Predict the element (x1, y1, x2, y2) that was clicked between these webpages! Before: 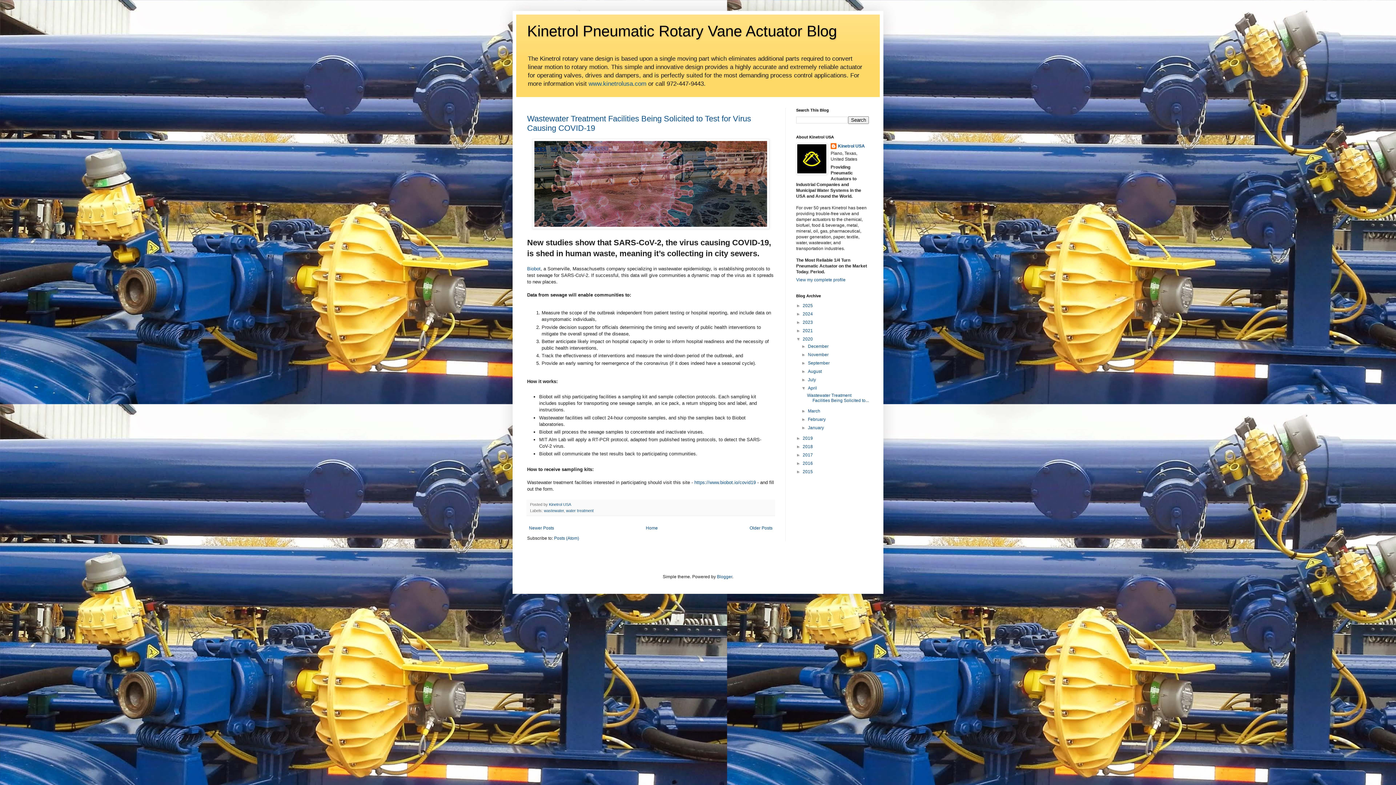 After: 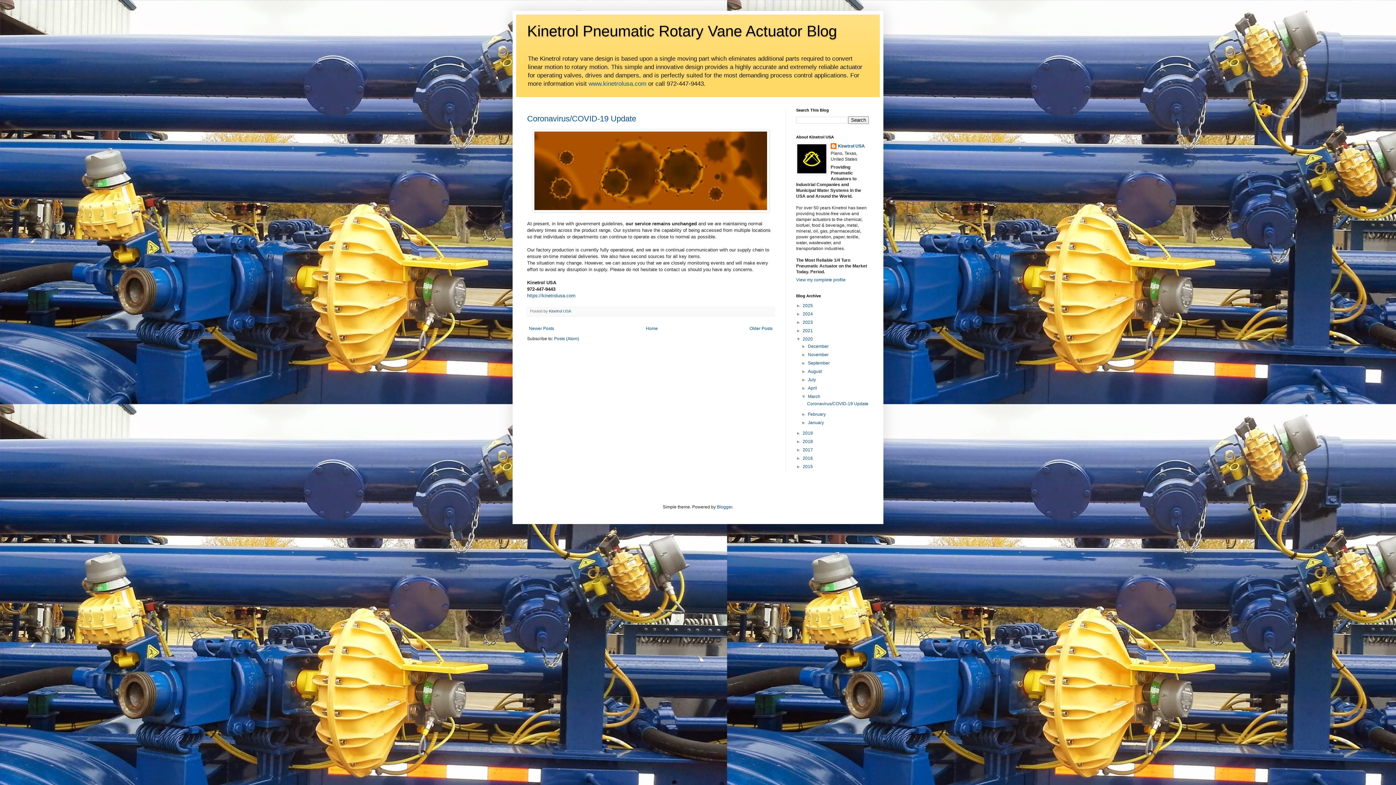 Action: label: March bbox: (808, 408, 820, 413)